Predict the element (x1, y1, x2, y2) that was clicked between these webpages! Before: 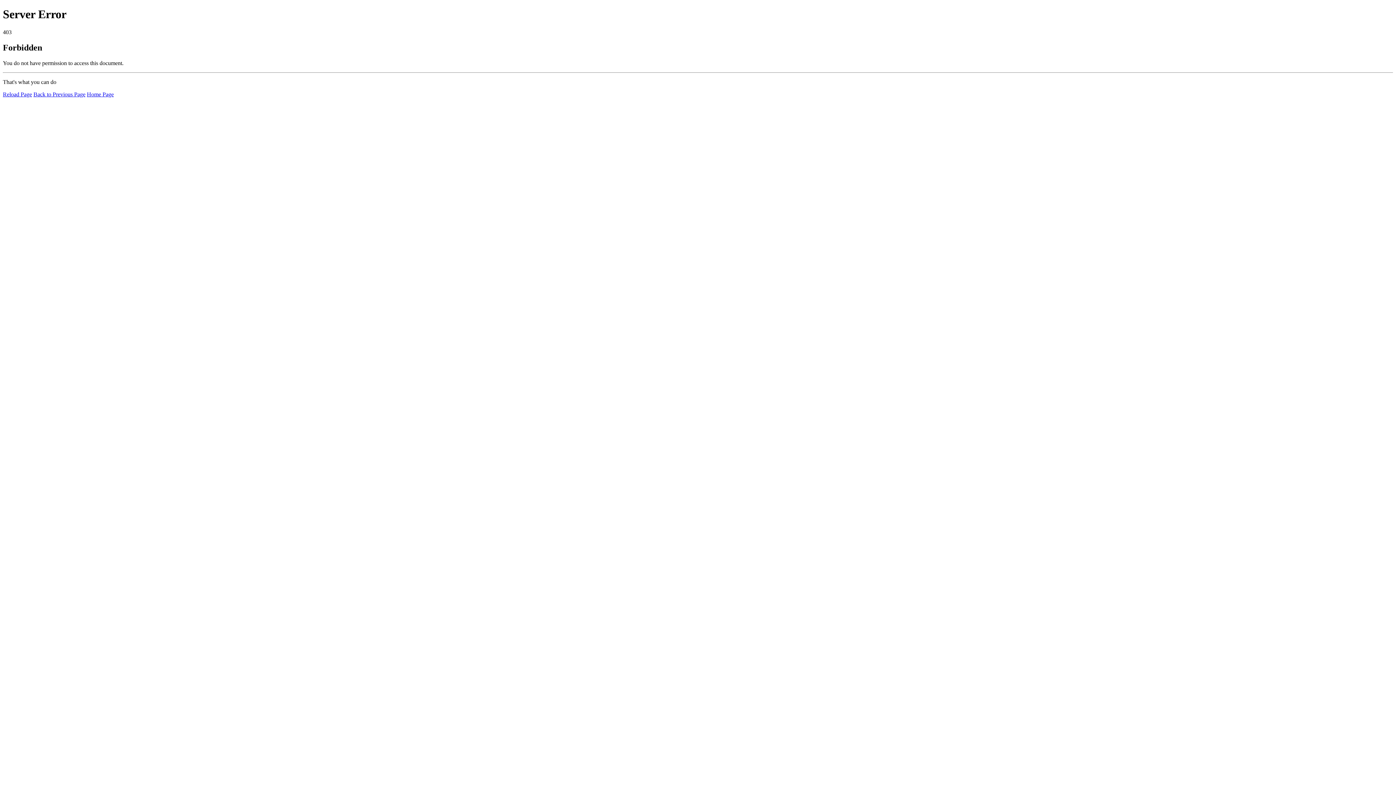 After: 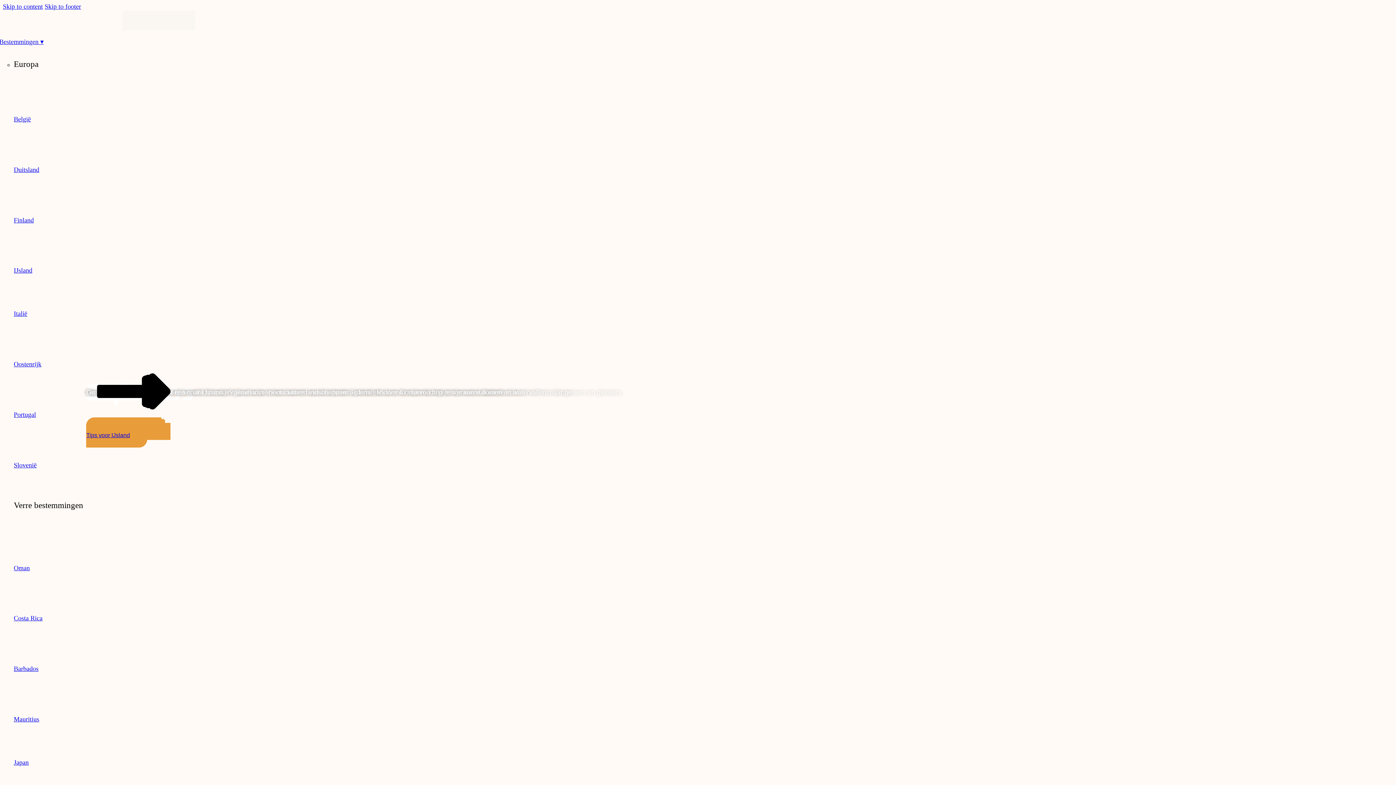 Action: bbox: (86, 91, 113, 97) label: Home Page